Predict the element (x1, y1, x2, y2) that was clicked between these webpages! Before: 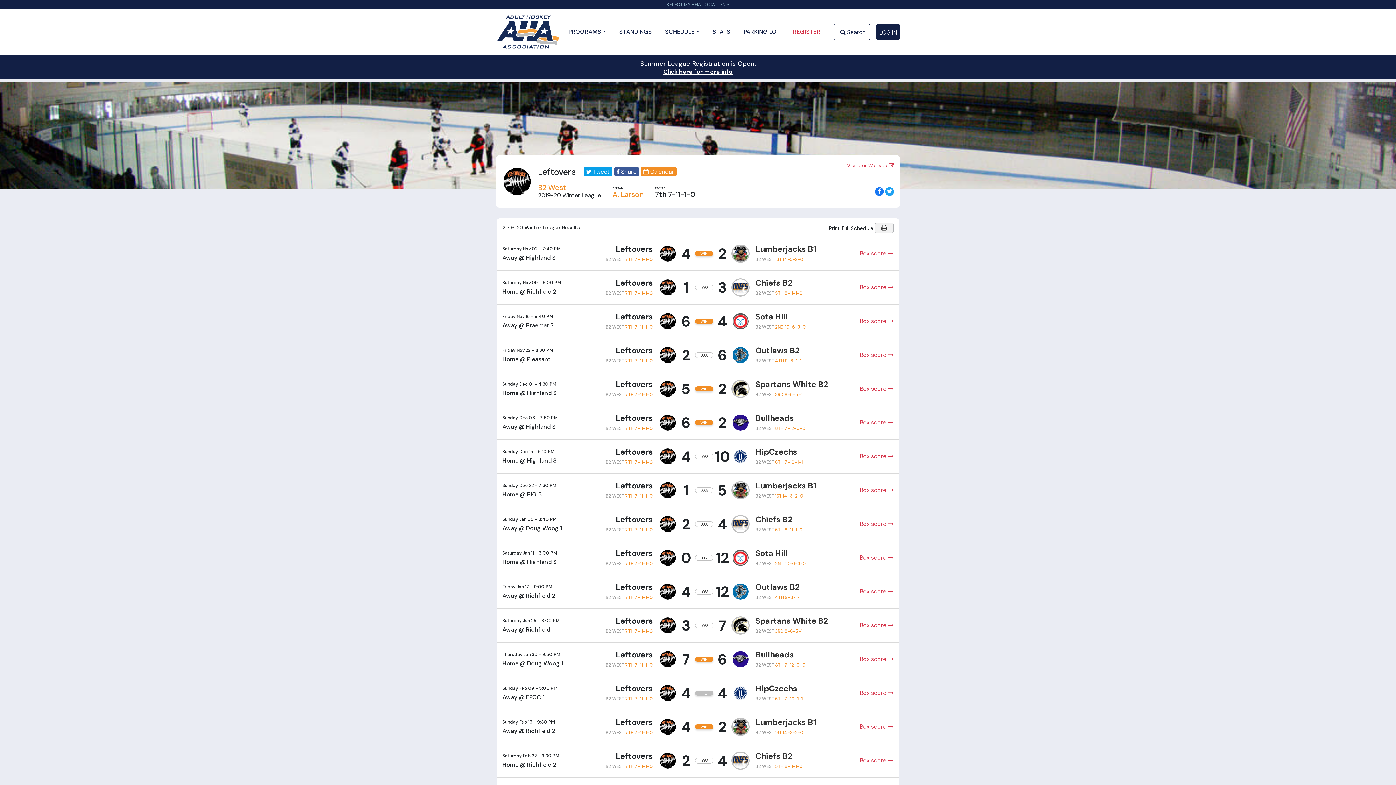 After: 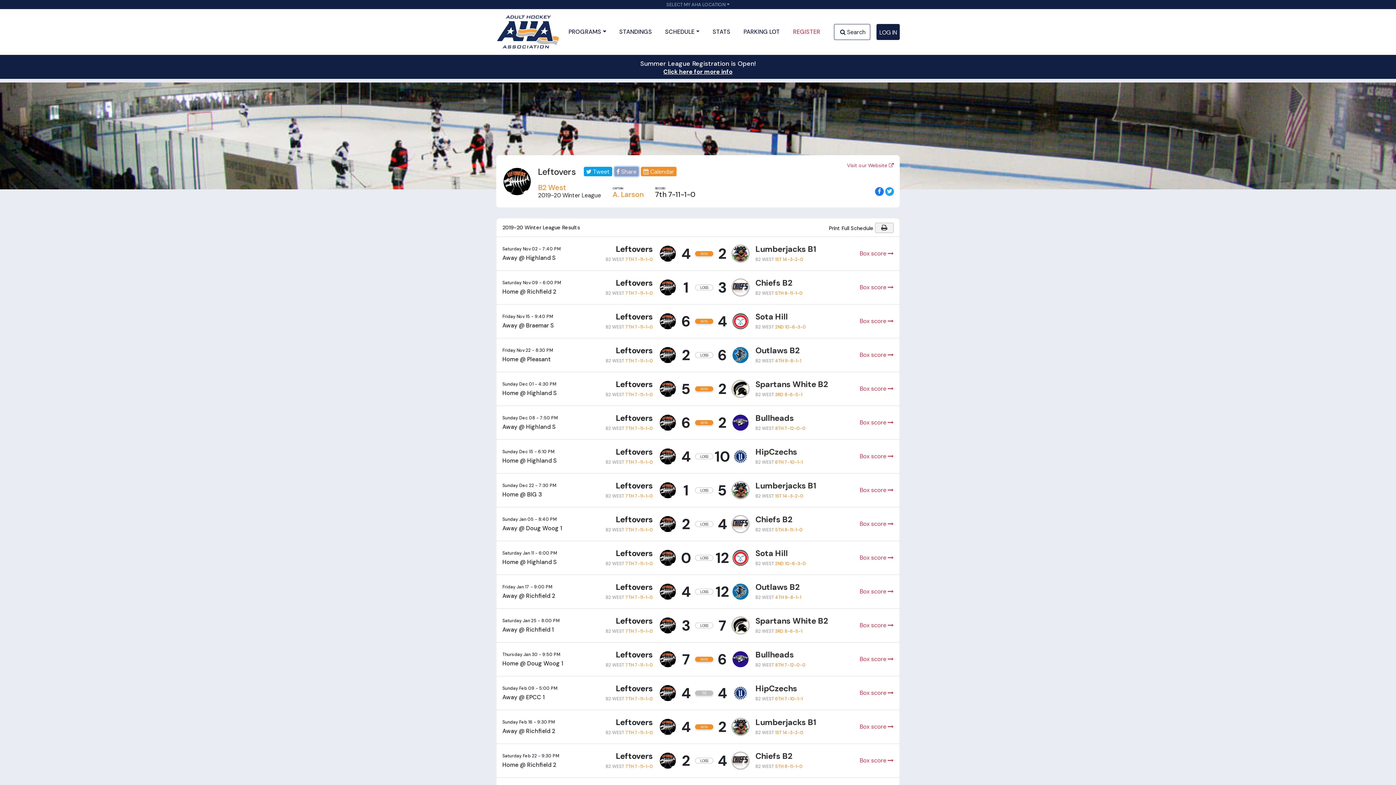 Action: label:  Share bbox: (614, 166, 638, 176)